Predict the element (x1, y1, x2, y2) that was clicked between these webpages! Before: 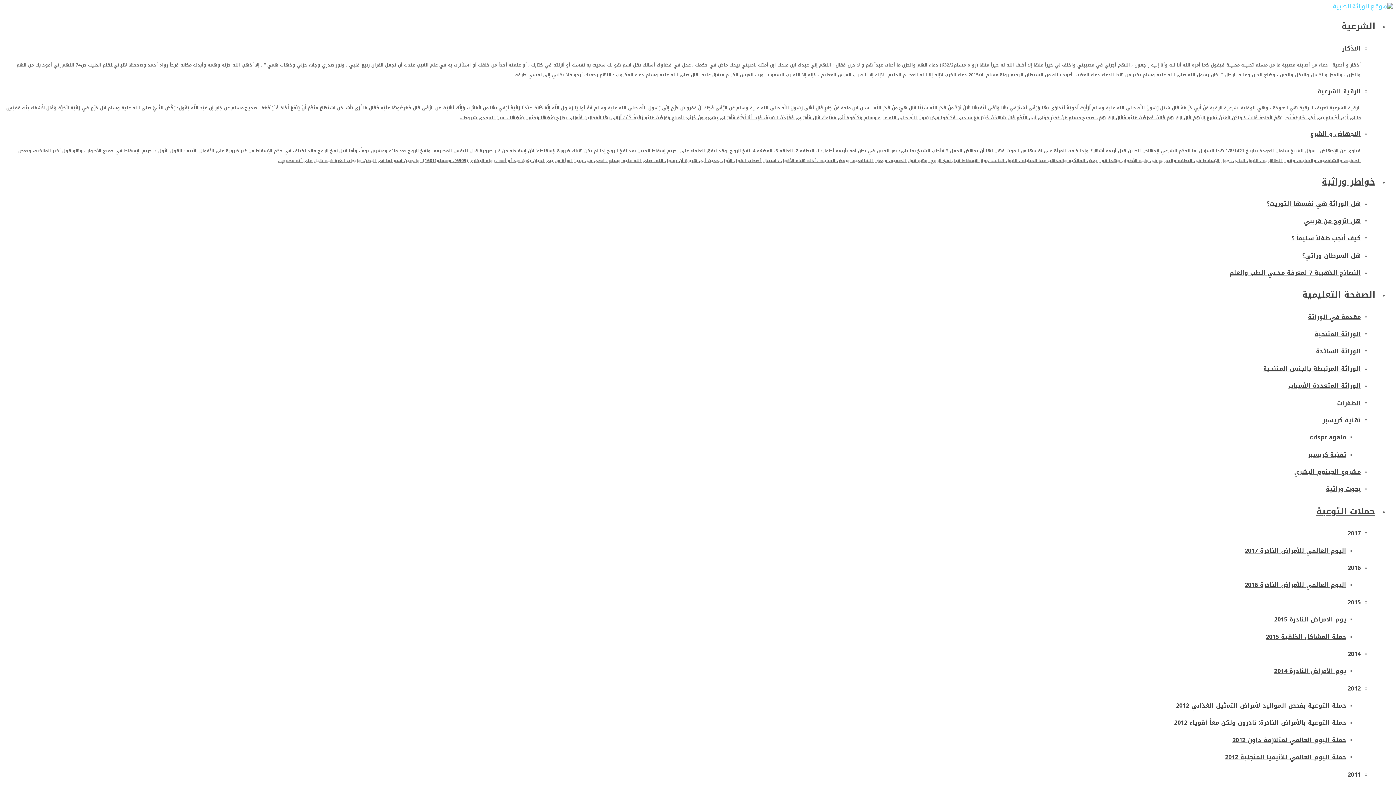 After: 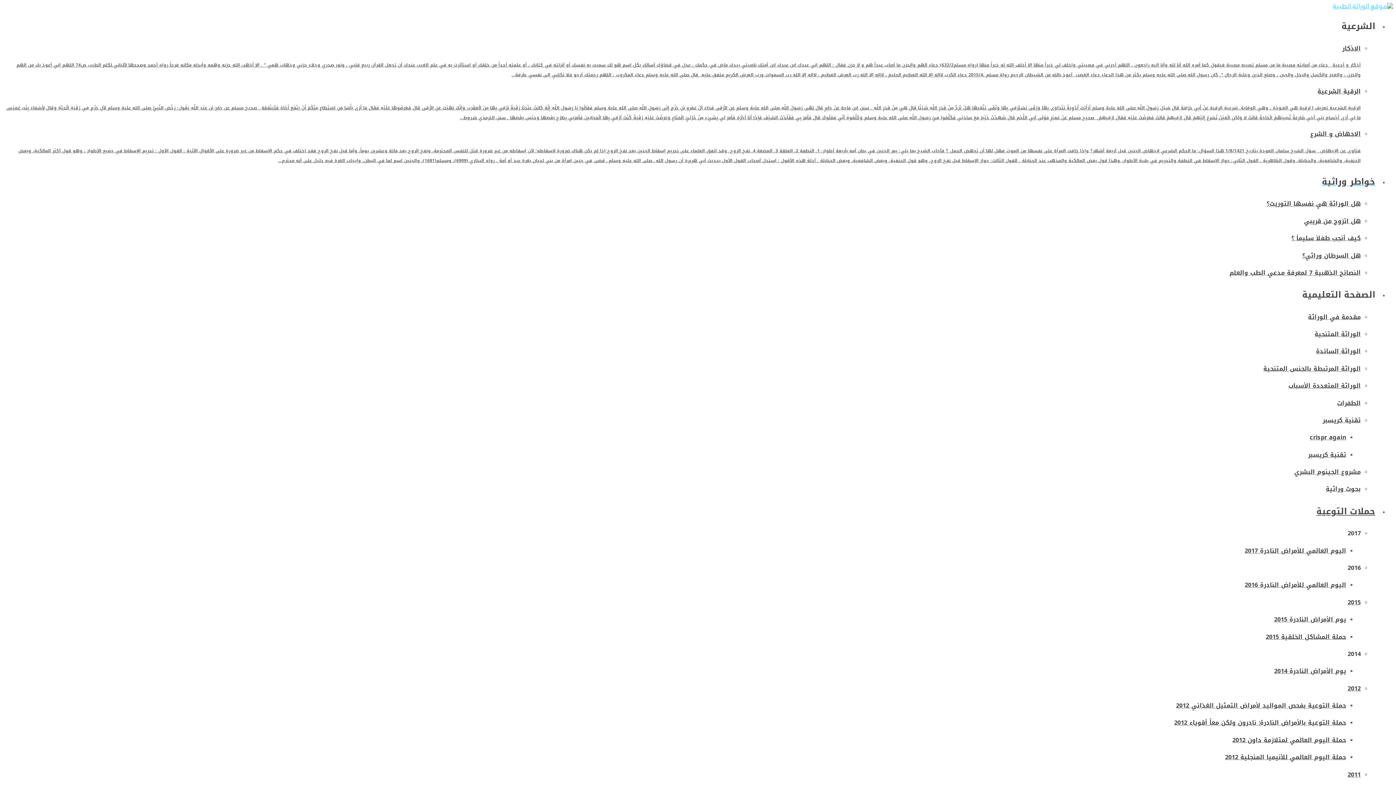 Action: bbox: (6, 267, 1361, 278) label: النصائح الذهبية 7 لمعرفة مدعي الطب والعلم